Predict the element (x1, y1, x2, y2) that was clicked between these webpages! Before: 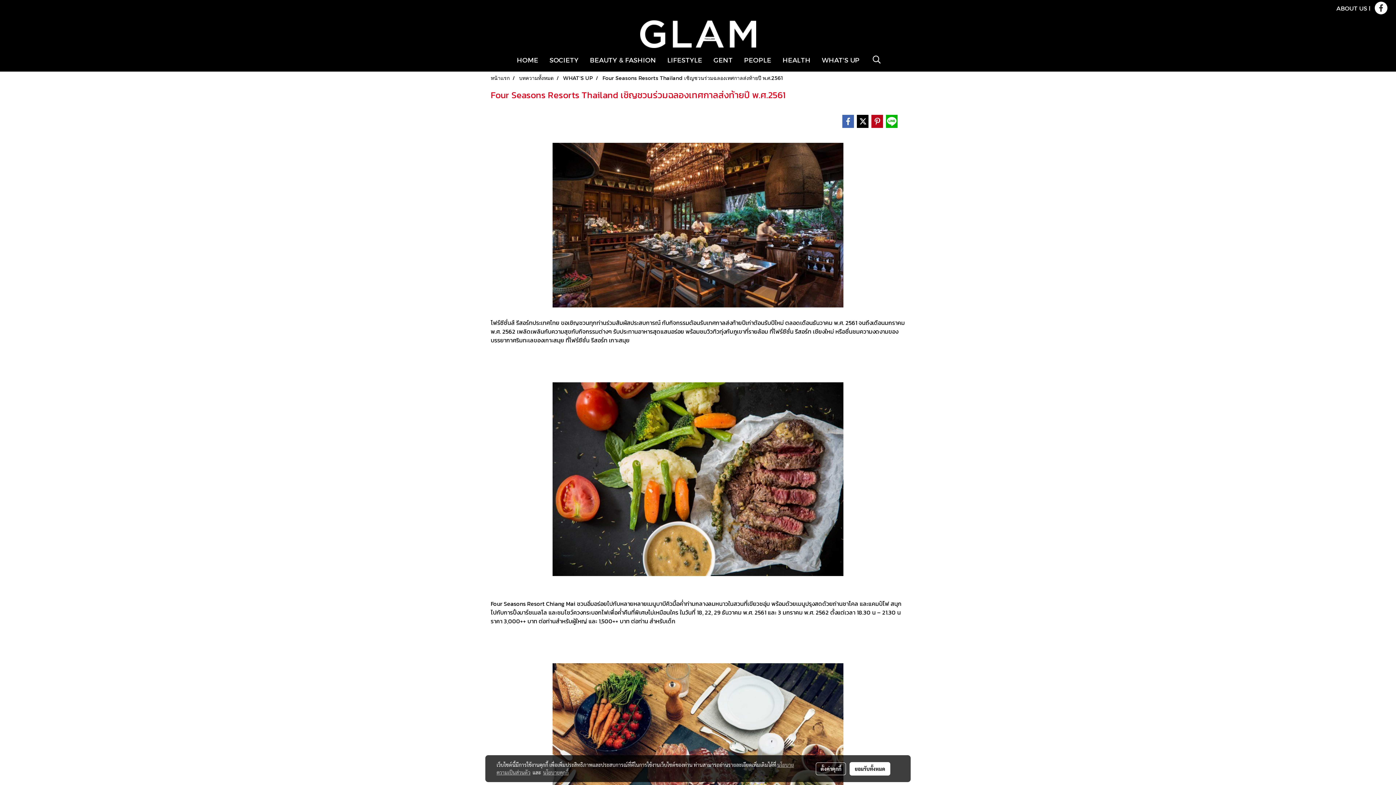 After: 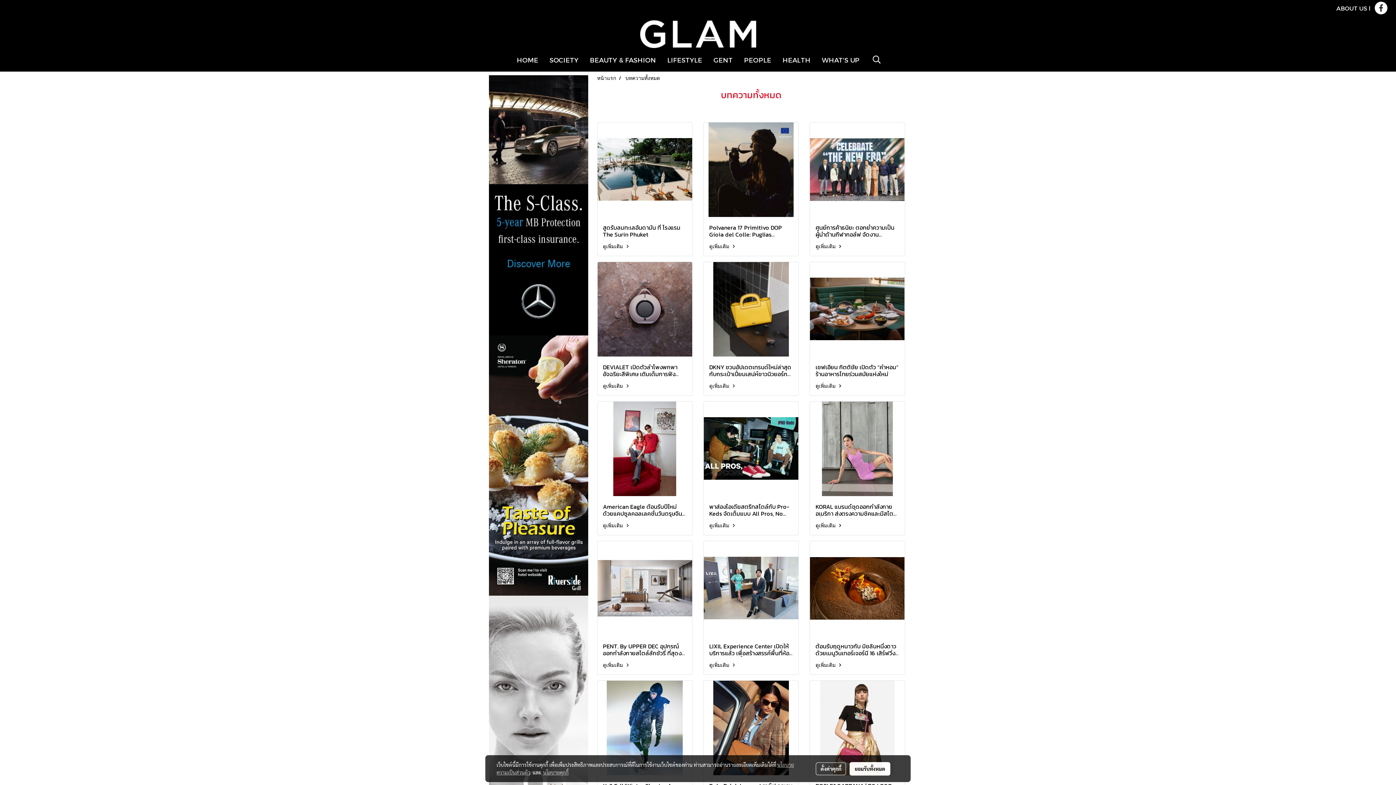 Action: label: บทความทั้งหมด bbox: (519, 74, 553, 80)